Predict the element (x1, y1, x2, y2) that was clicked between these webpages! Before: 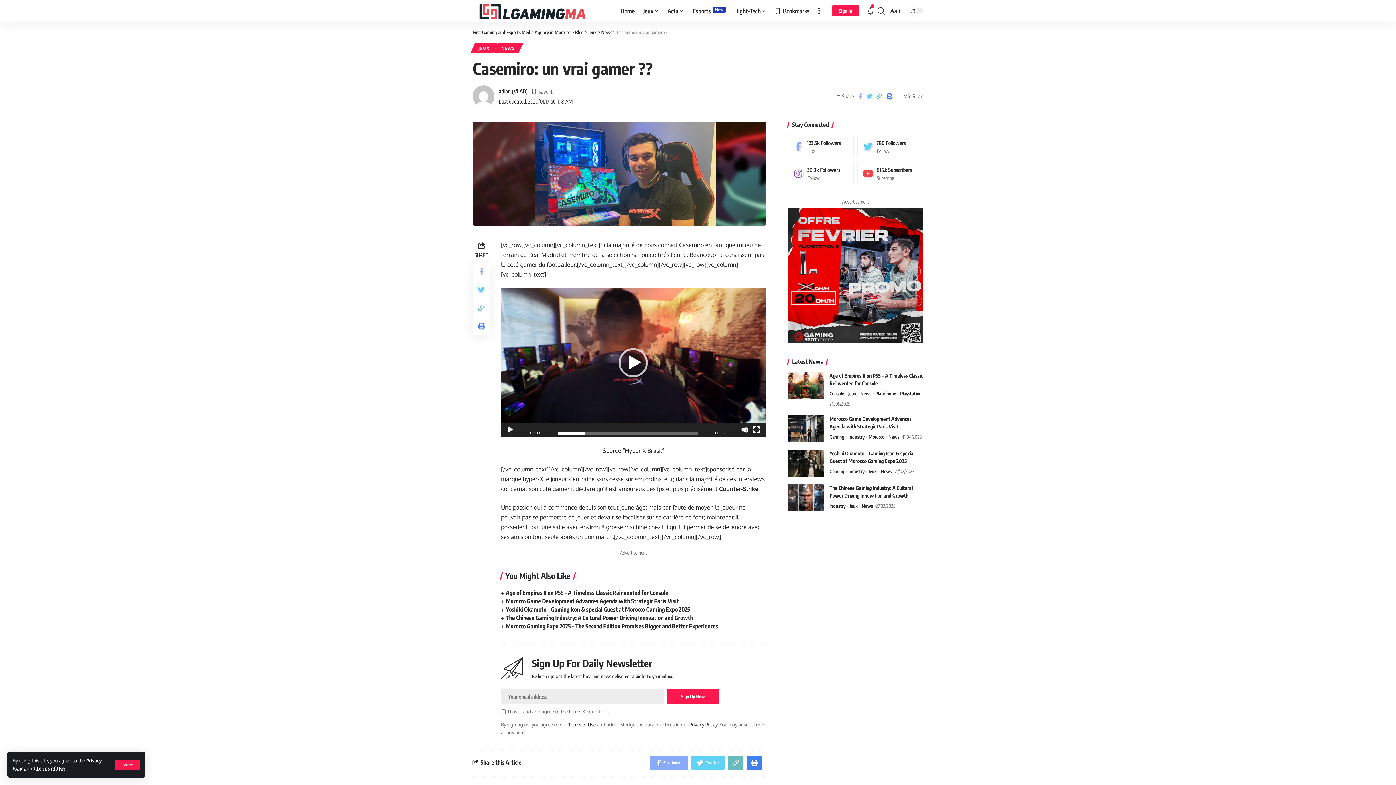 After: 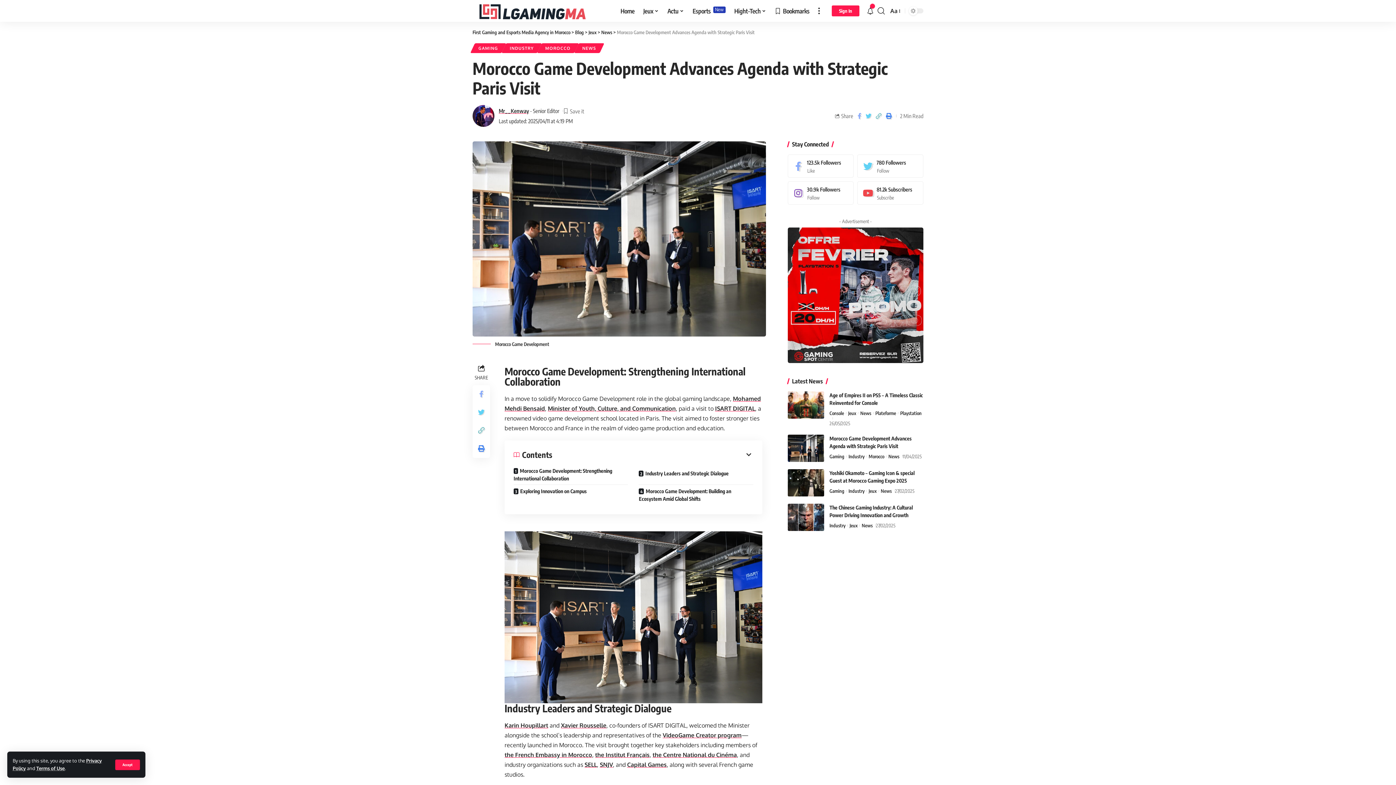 Action: bbox: (787, 336, 824, 363)